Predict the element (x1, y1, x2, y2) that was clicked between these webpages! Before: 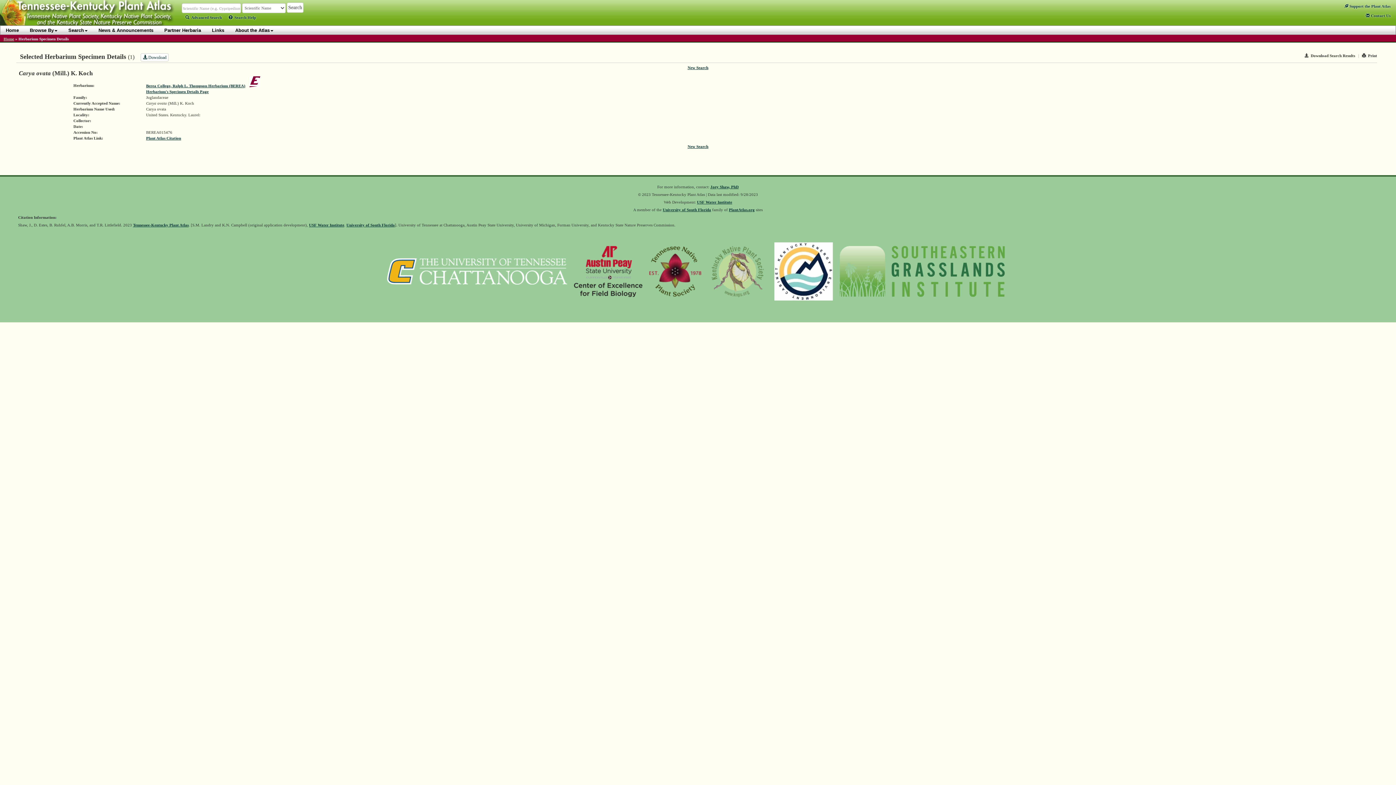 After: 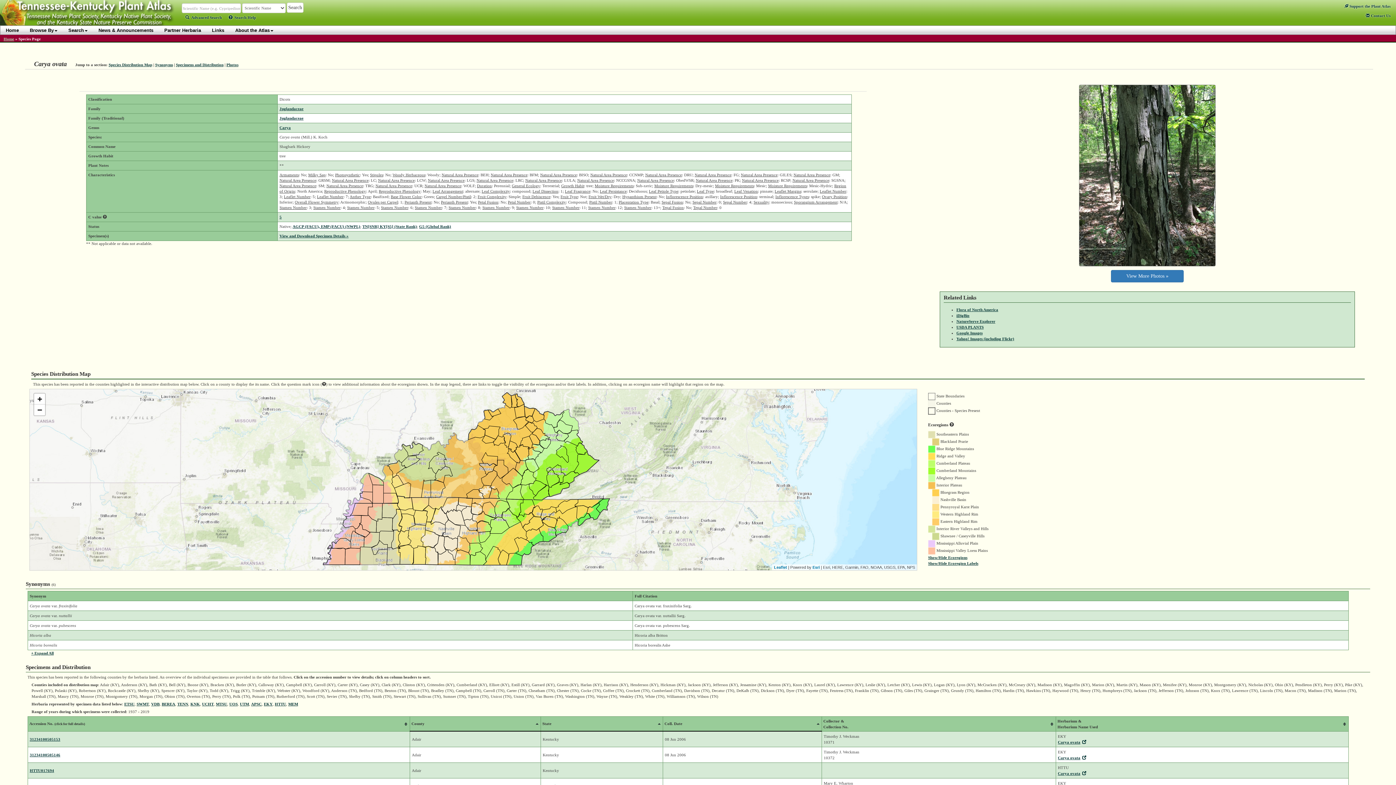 Action: bbox: (146, 135, 181, 140) label: Plant Atlas Citation